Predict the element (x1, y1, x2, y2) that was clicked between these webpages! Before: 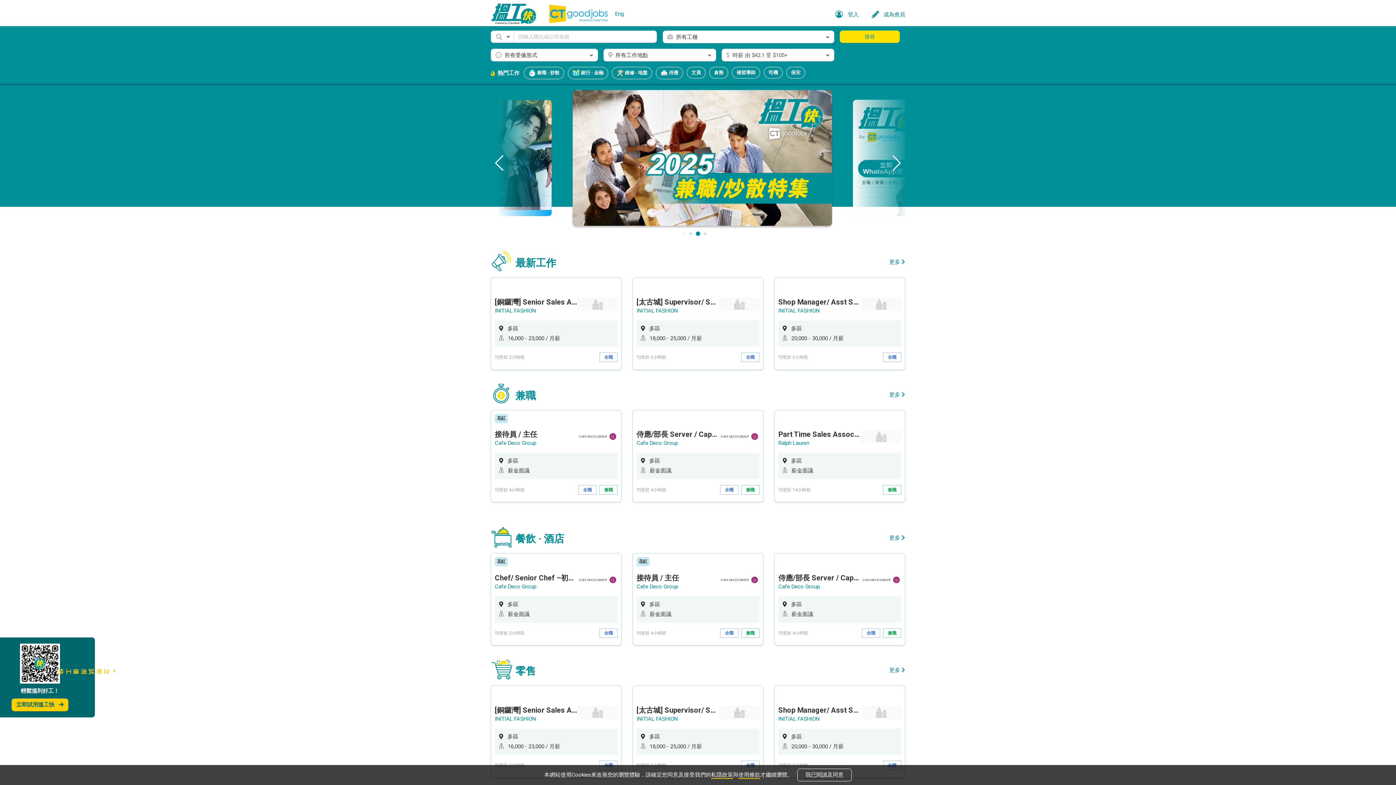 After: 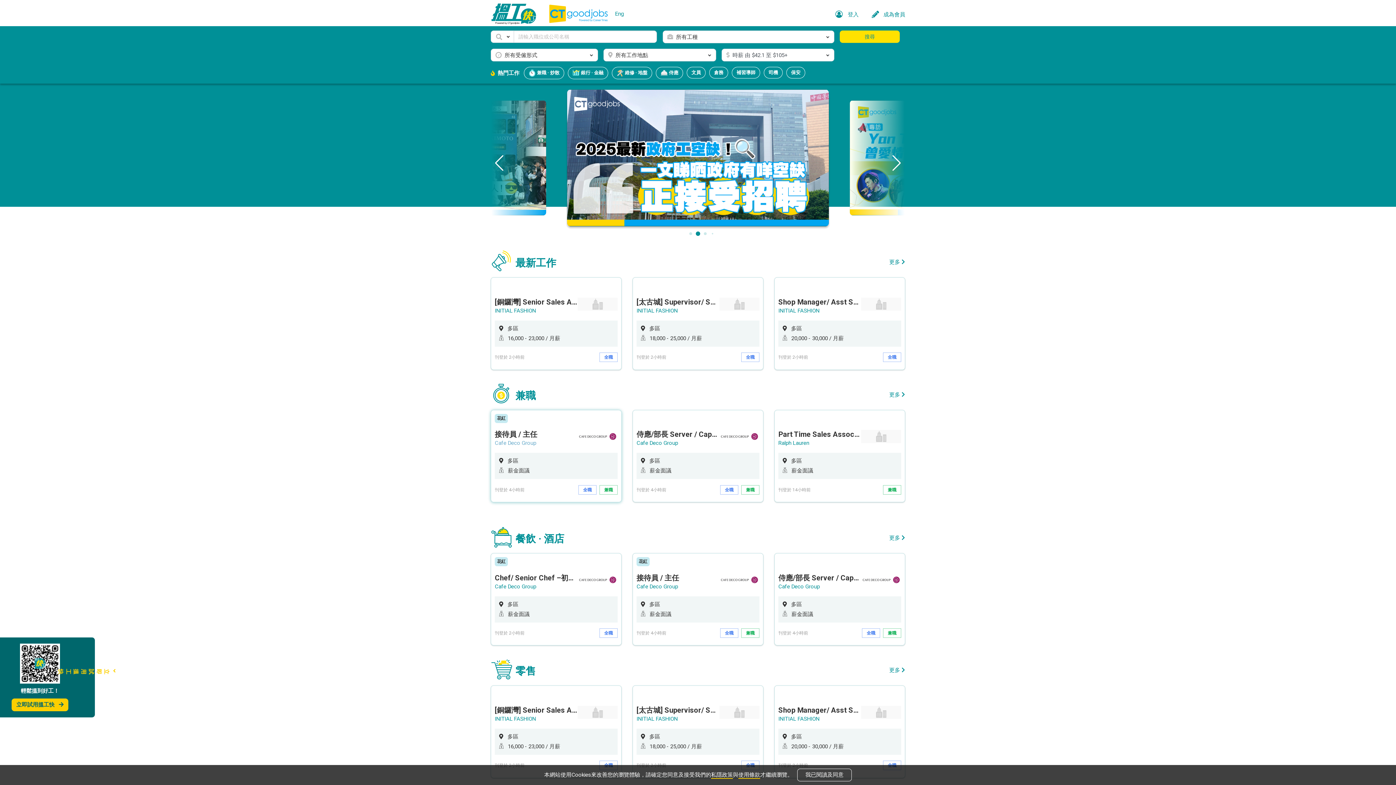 Action: label: Cafe Deco Group bbox: (494, 440, 536, 446)